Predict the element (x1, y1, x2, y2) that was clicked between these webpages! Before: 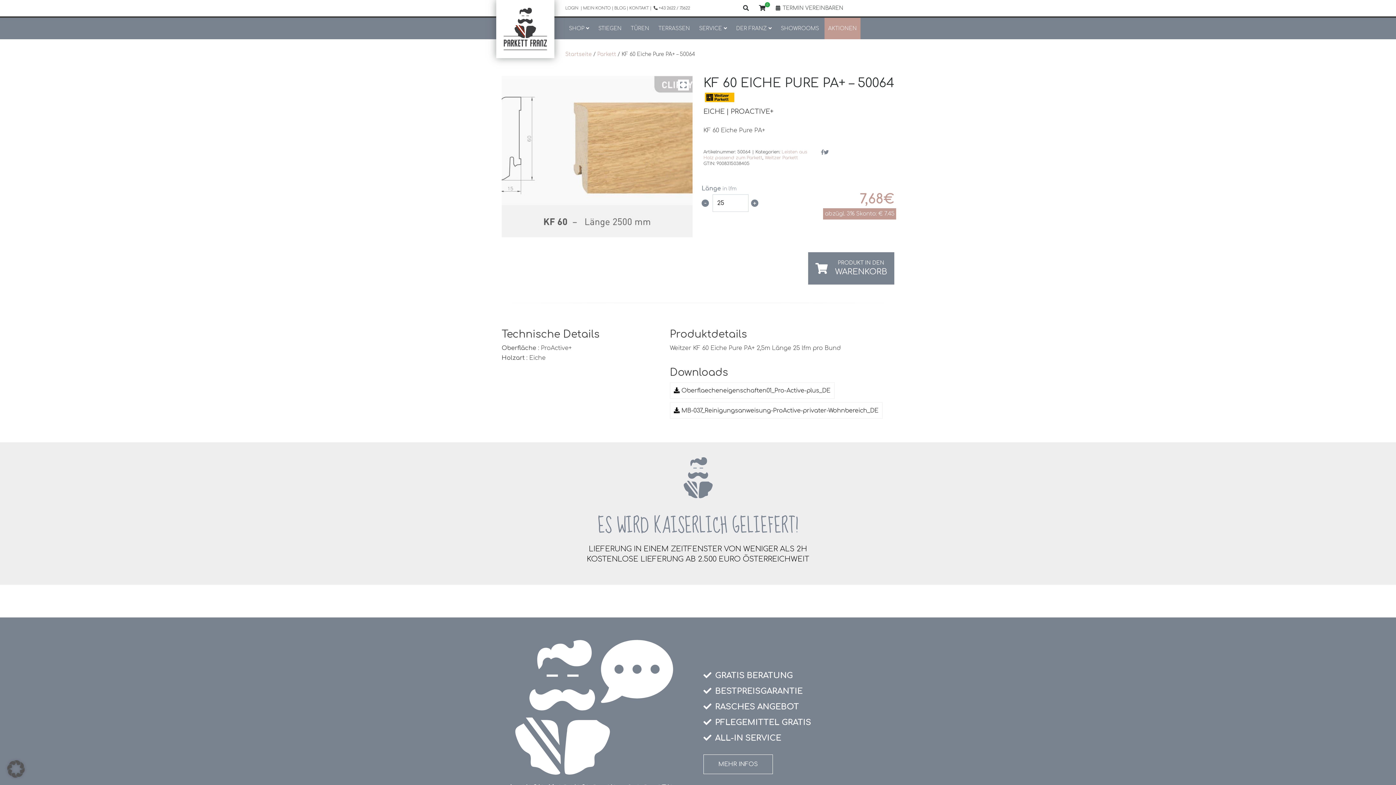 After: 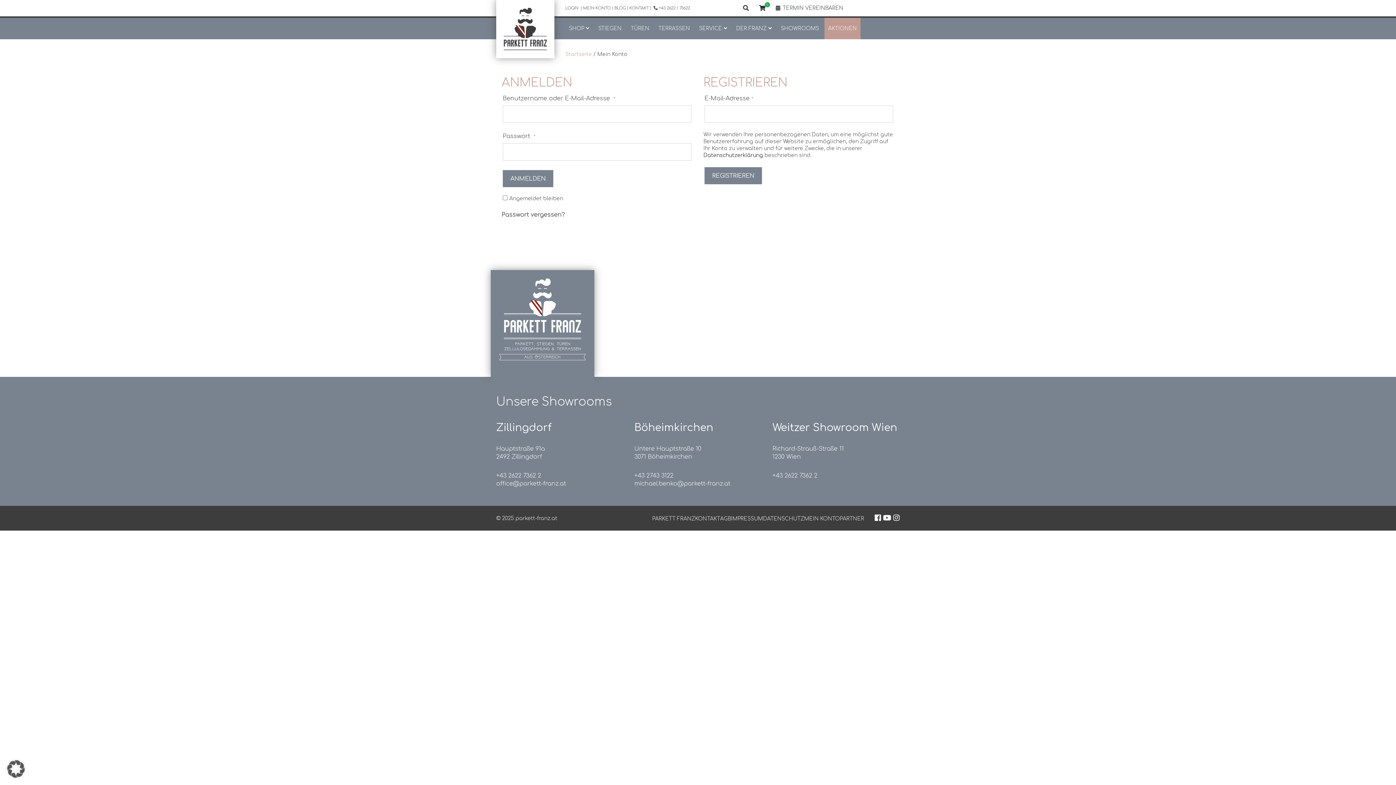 Action: label: MEIN KONTO bbox: (583, 0, 613, 16)